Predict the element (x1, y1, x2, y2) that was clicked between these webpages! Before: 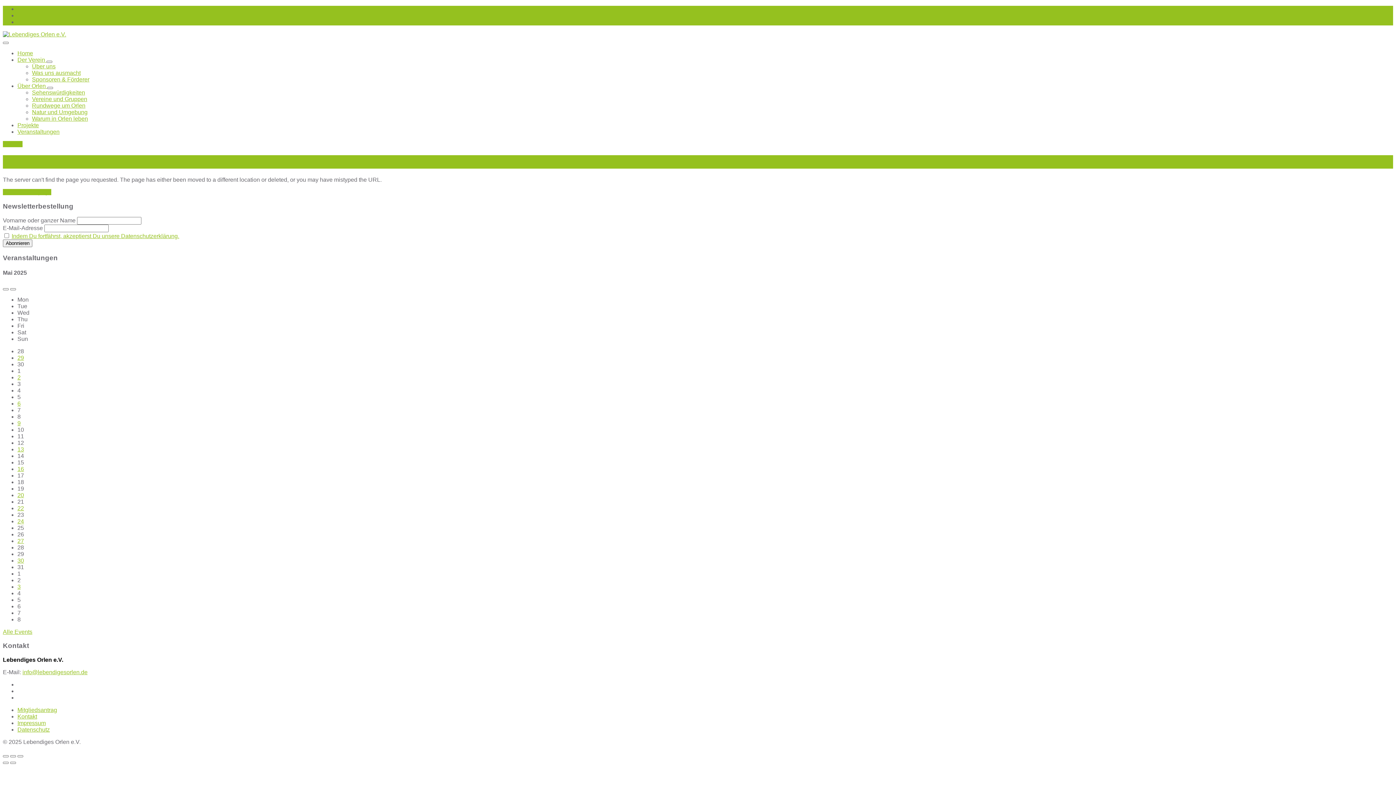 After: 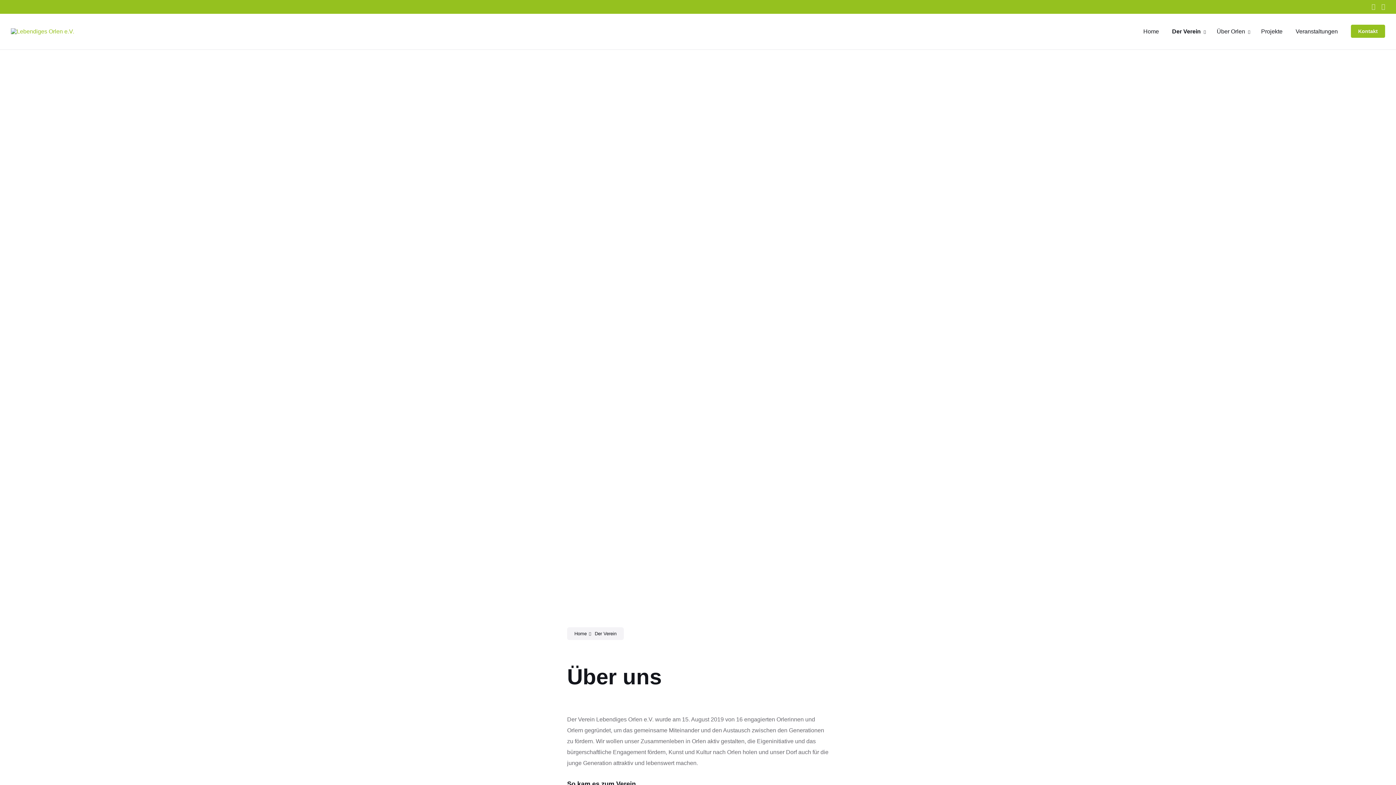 Action: bbox: (32, 63, 55, 69) label: Über uns